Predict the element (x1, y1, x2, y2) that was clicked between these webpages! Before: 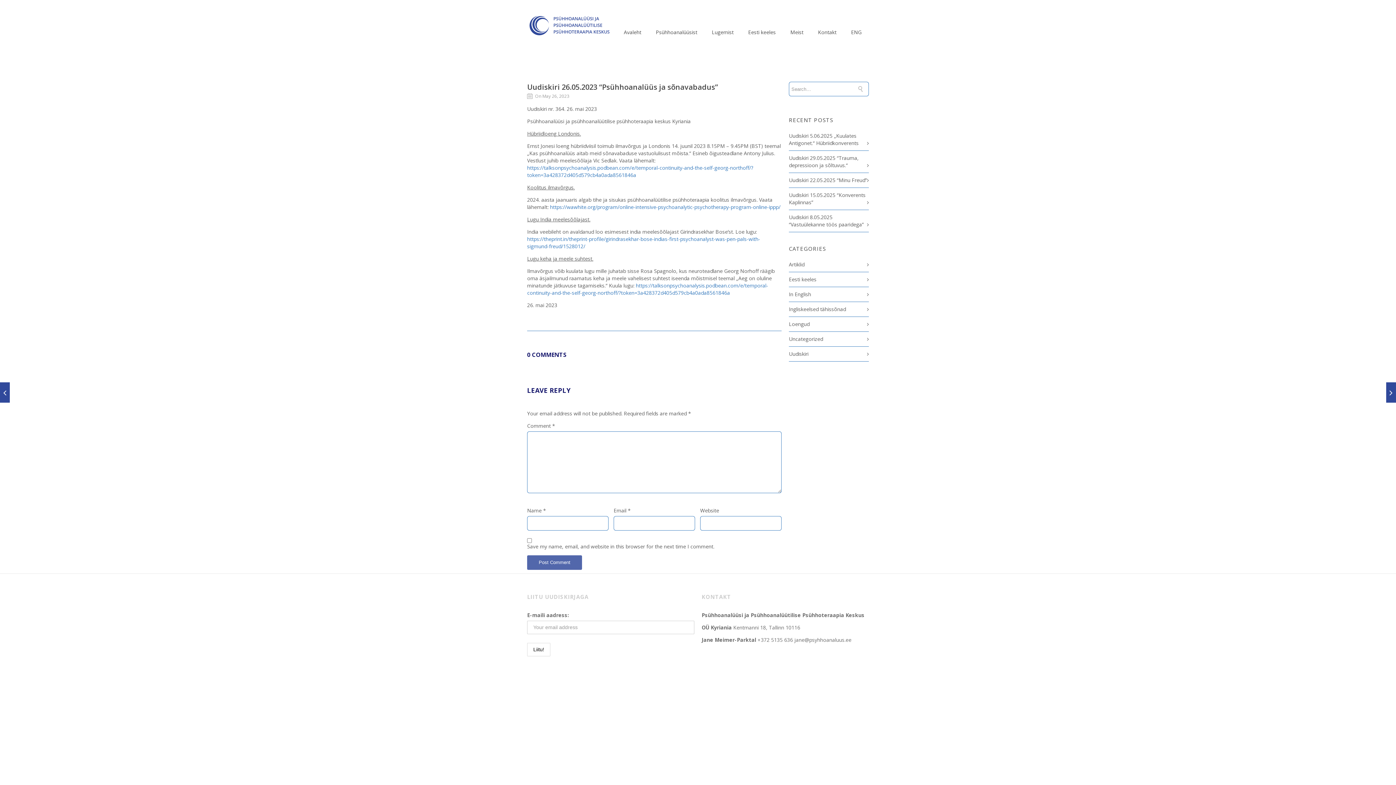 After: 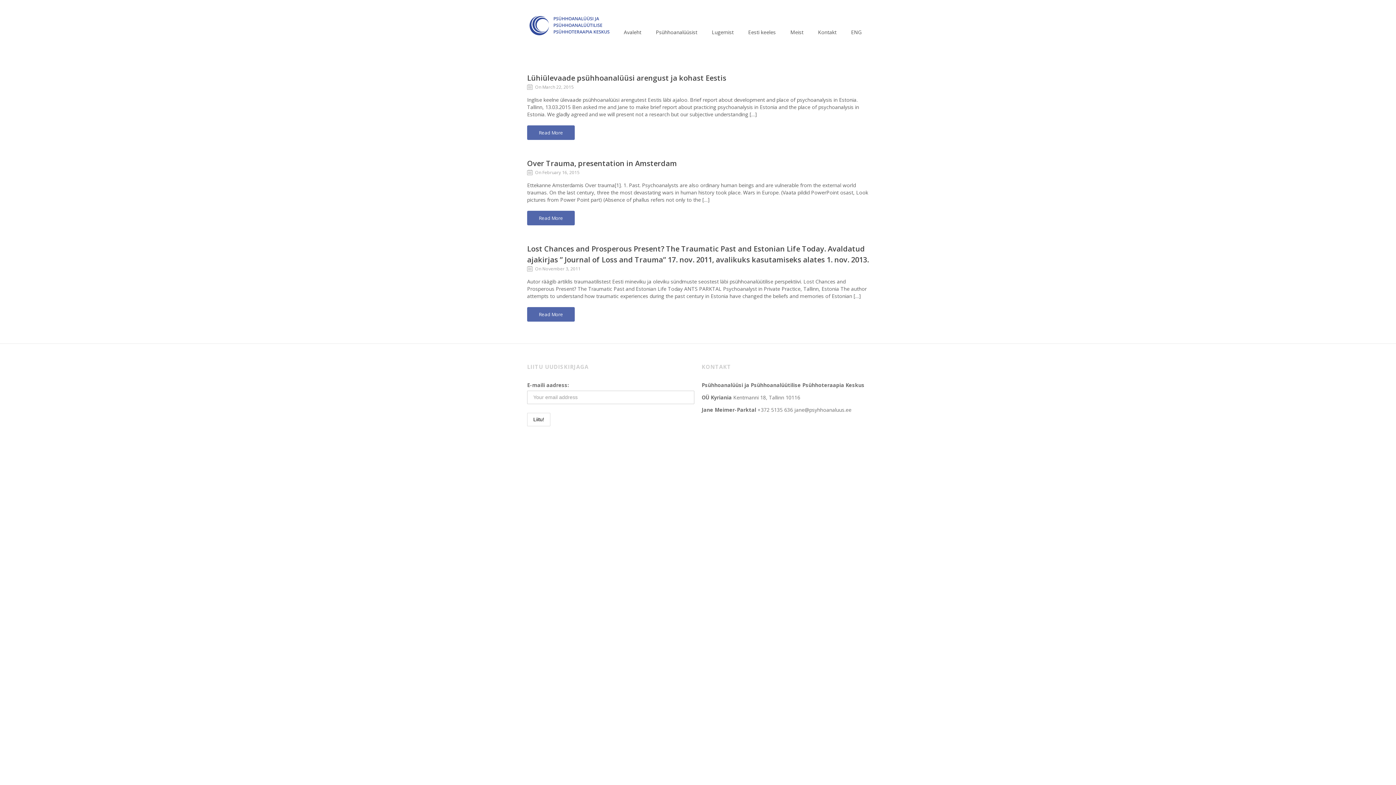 Action: bbox: (789, 290, 811, 297) label: In English